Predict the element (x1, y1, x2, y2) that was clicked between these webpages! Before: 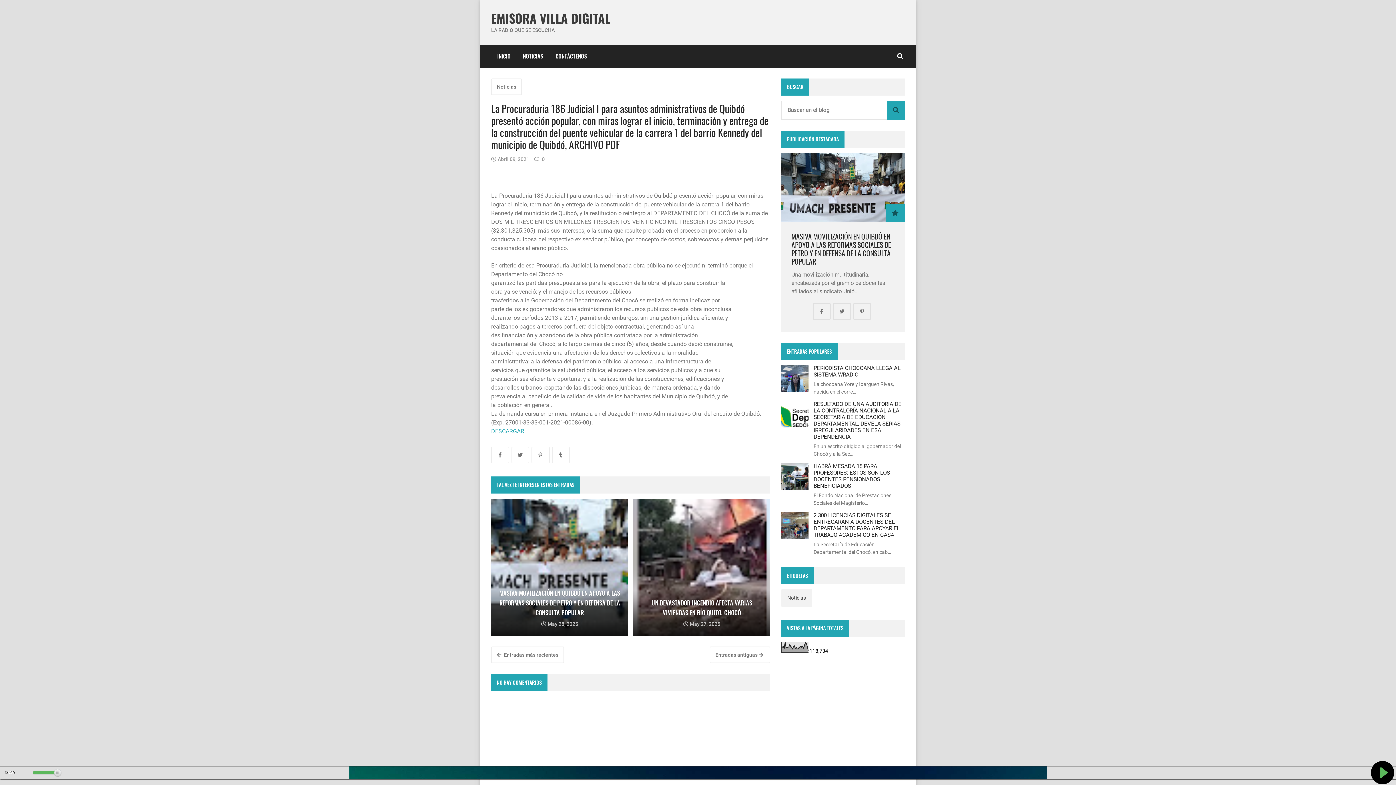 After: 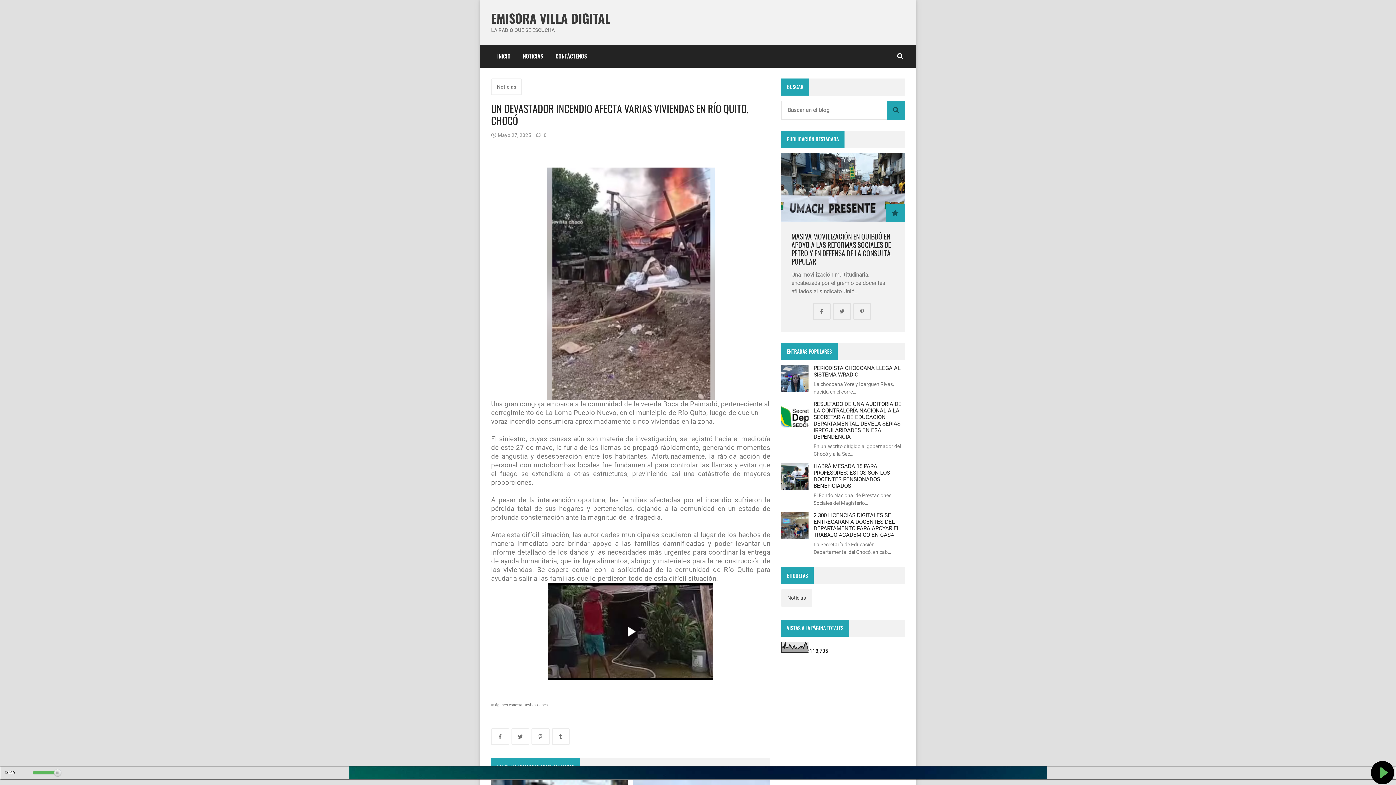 Action: label: UN DEVASTADOR INCENDIO AFECTA VARIAS VIVIENDAS EN RÍO QUITO, CHOCÓ
May 27, 2025 bbox: (633, 498, 770, 635)